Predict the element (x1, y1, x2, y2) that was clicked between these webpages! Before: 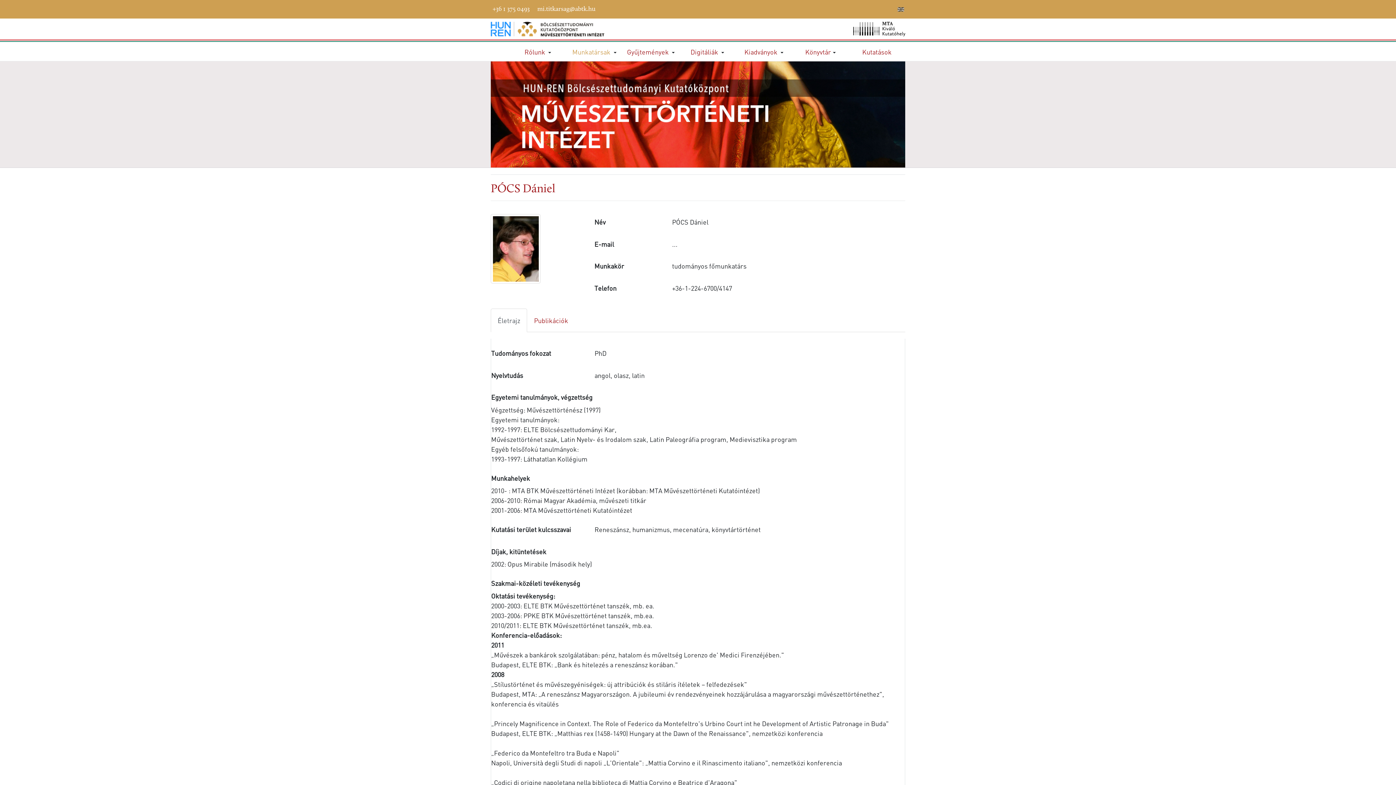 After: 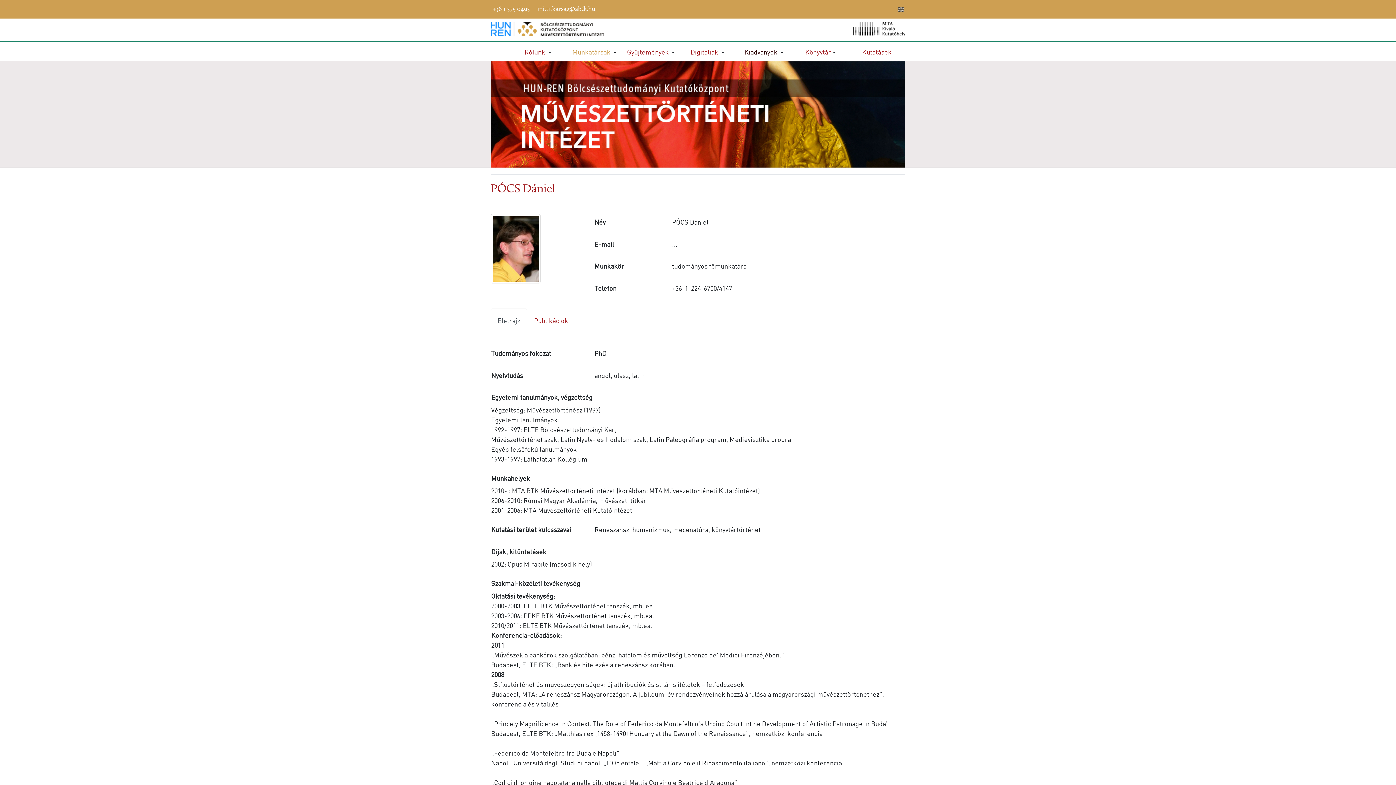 Action: bbox: (735, 43, 792, 59) label: Kiadványok 